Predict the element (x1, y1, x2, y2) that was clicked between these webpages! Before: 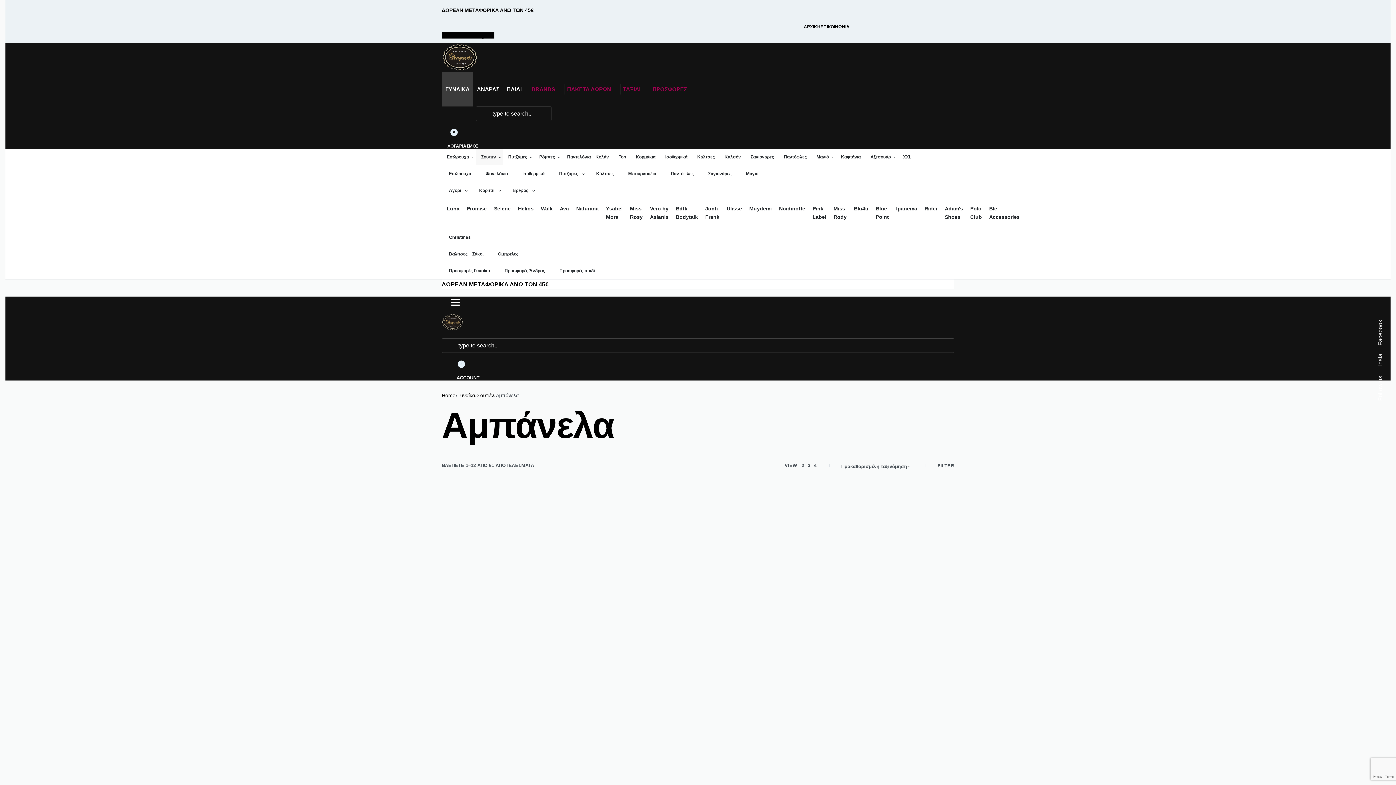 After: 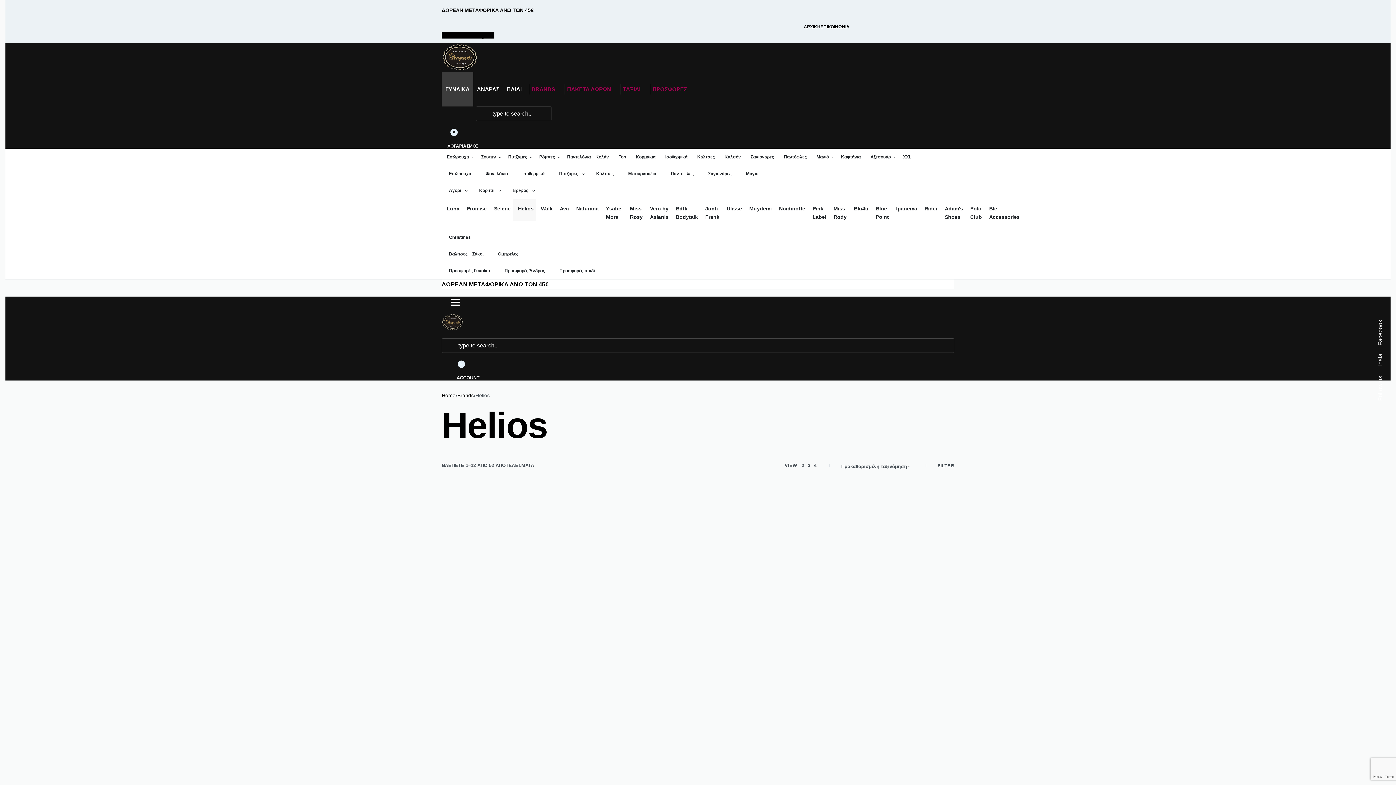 Action: label: Helios bbox: (513, 199, 536, 220)